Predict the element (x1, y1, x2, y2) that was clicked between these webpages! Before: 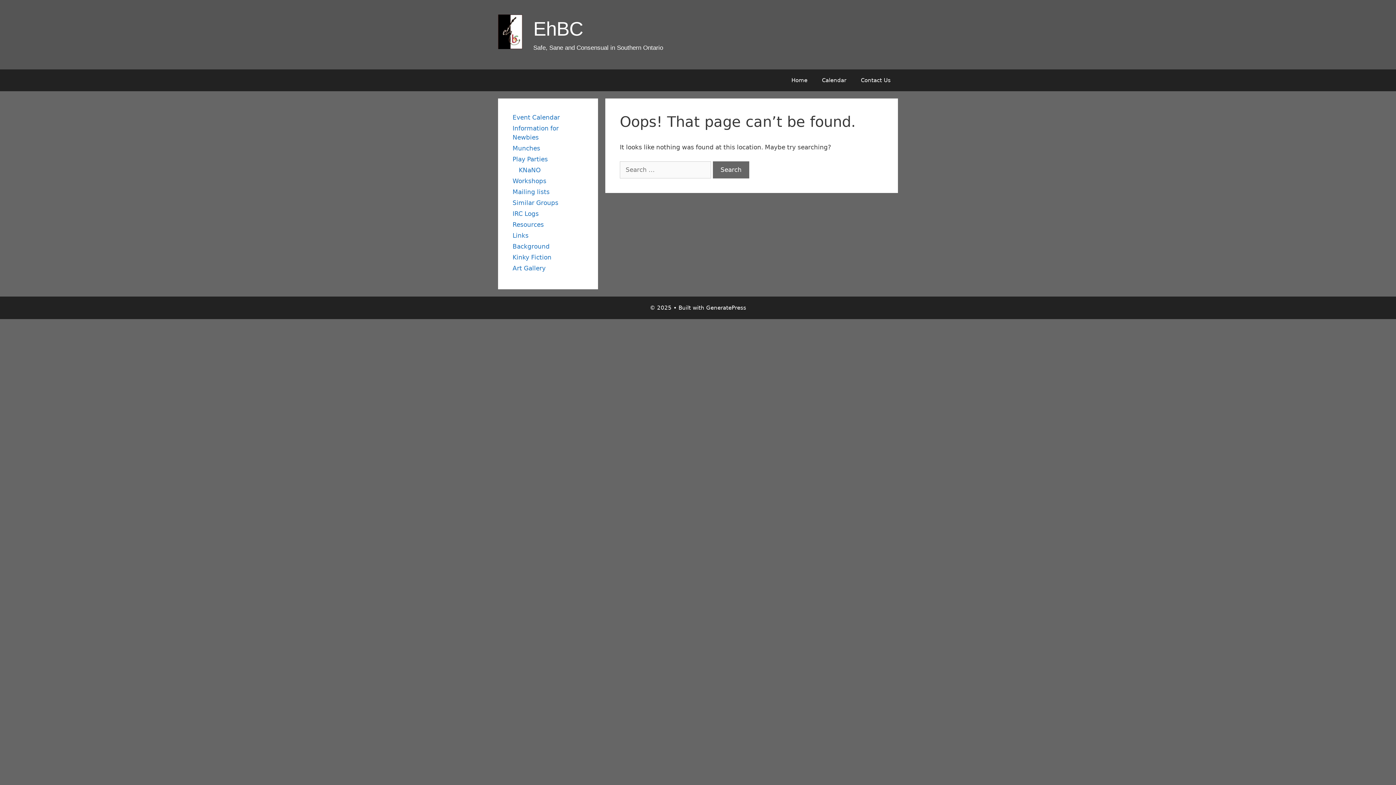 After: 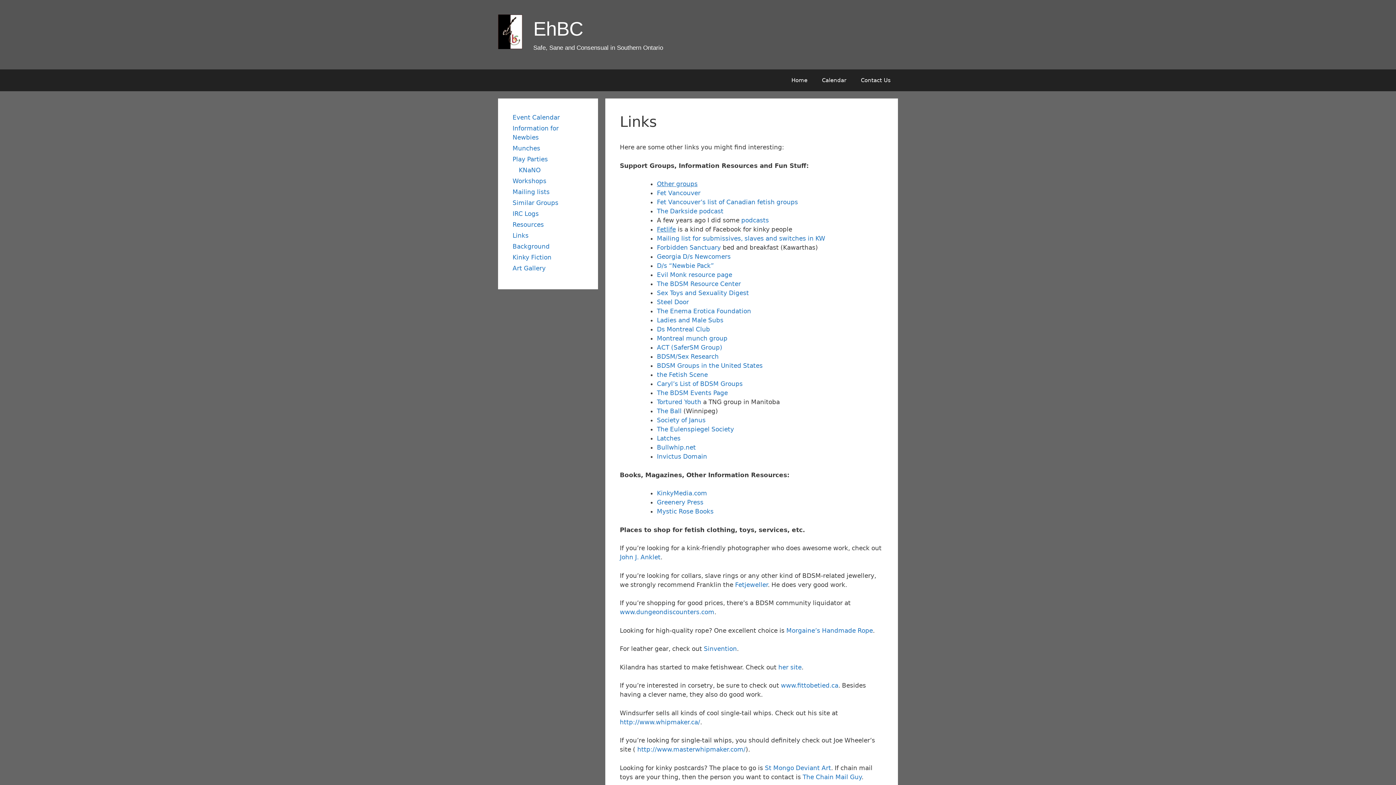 Action: label: Links bbox: (512, 232, 528, 239)